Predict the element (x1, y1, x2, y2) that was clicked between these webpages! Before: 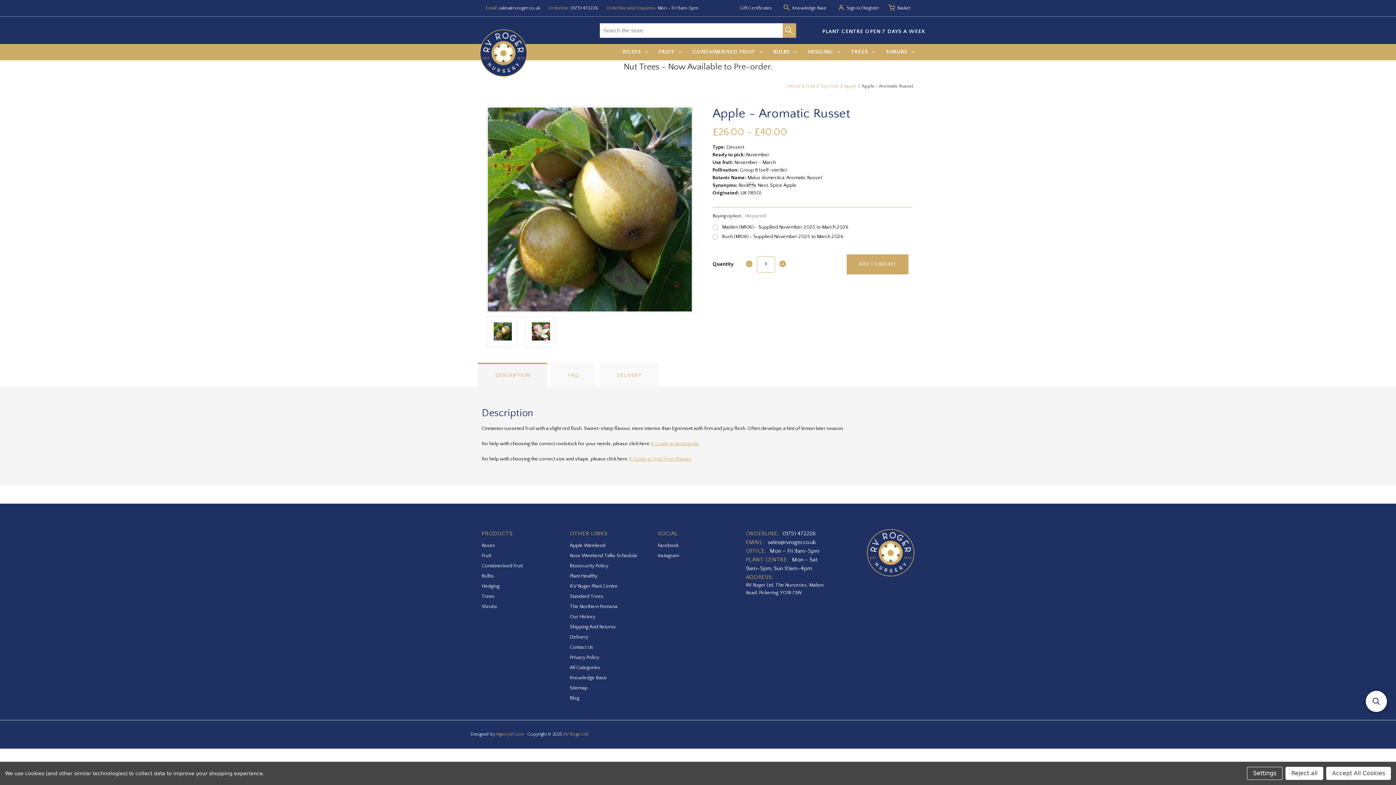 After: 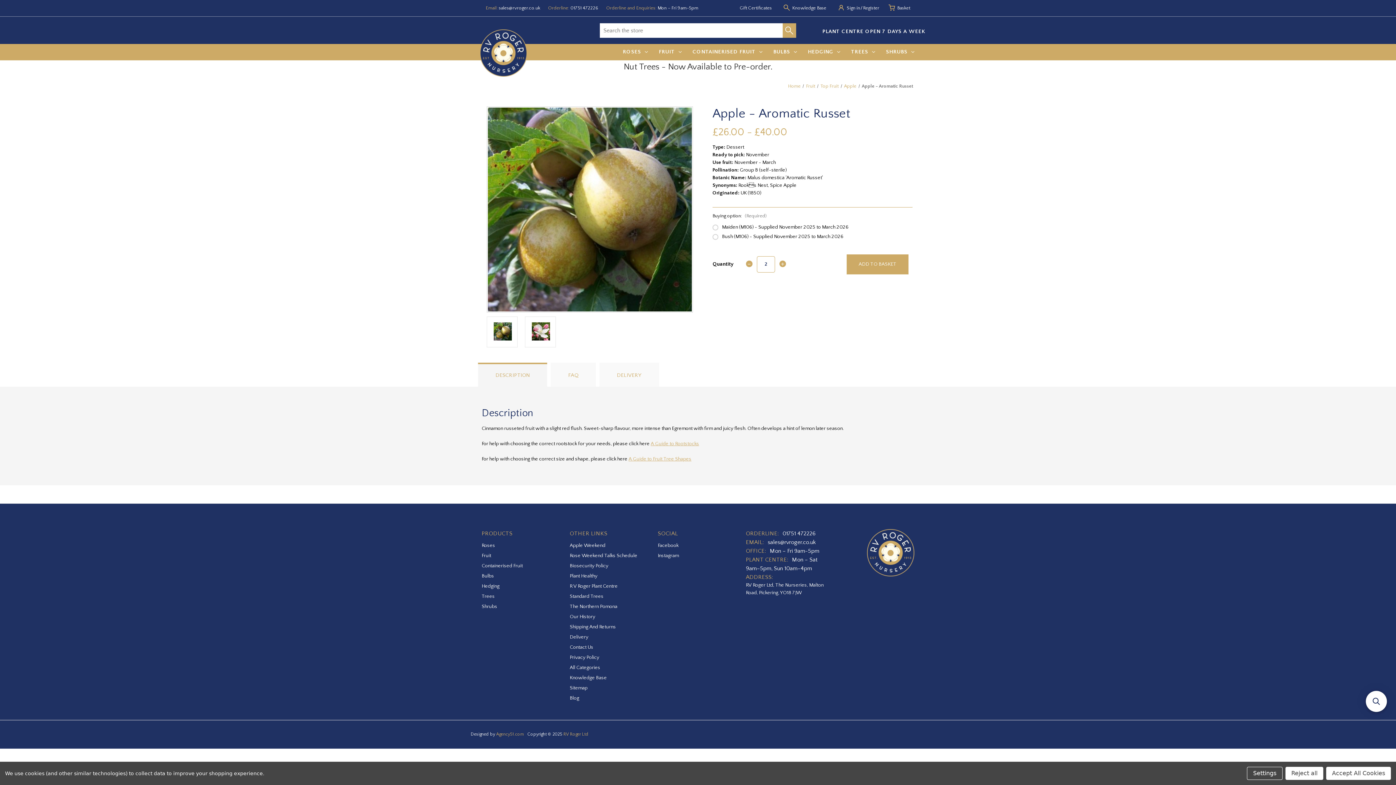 Action: label: + bbox: (779, 260, 786, 267)